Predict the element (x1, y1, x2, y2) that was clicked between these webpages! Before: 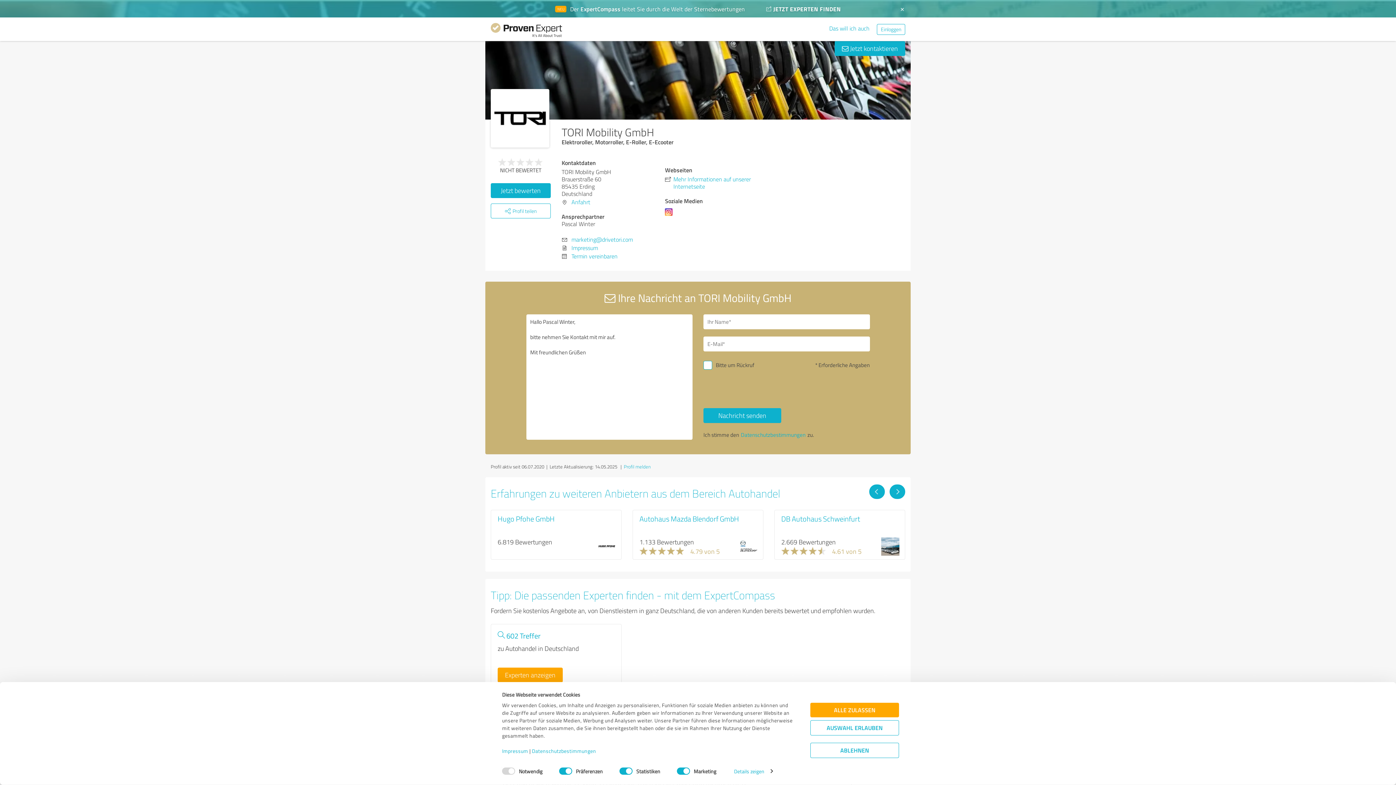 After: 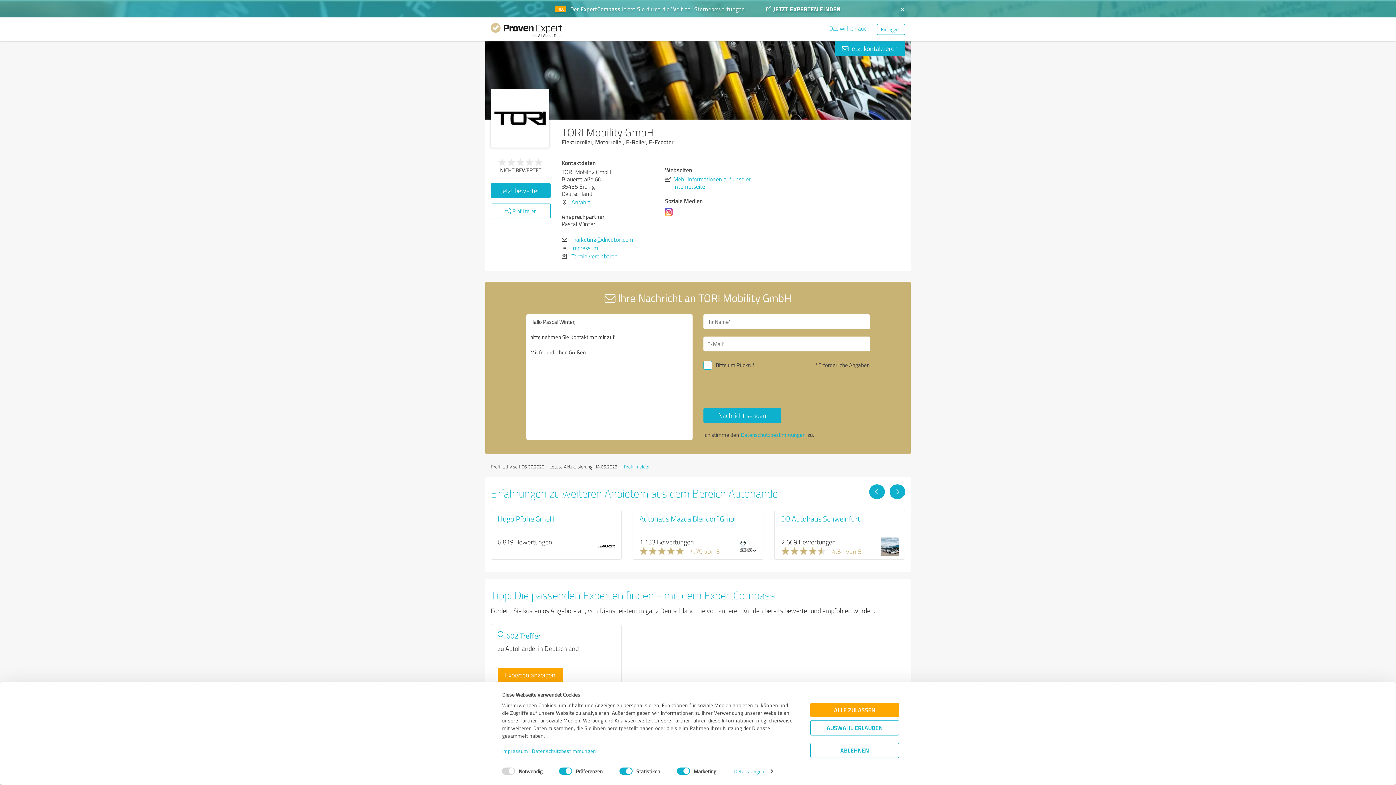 Action: bbox: (766, 4, 840, 13) label: JETZT EXPERTEN FINDEN